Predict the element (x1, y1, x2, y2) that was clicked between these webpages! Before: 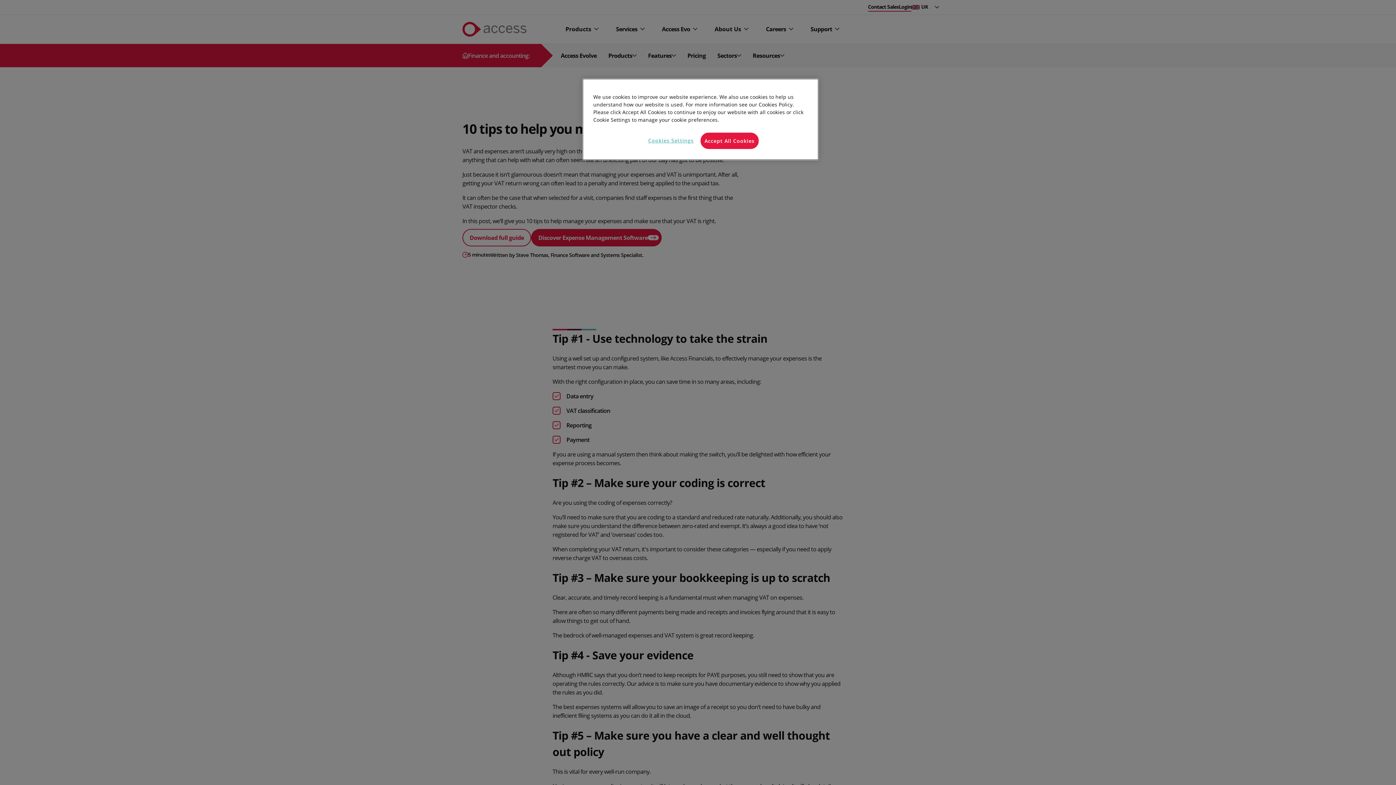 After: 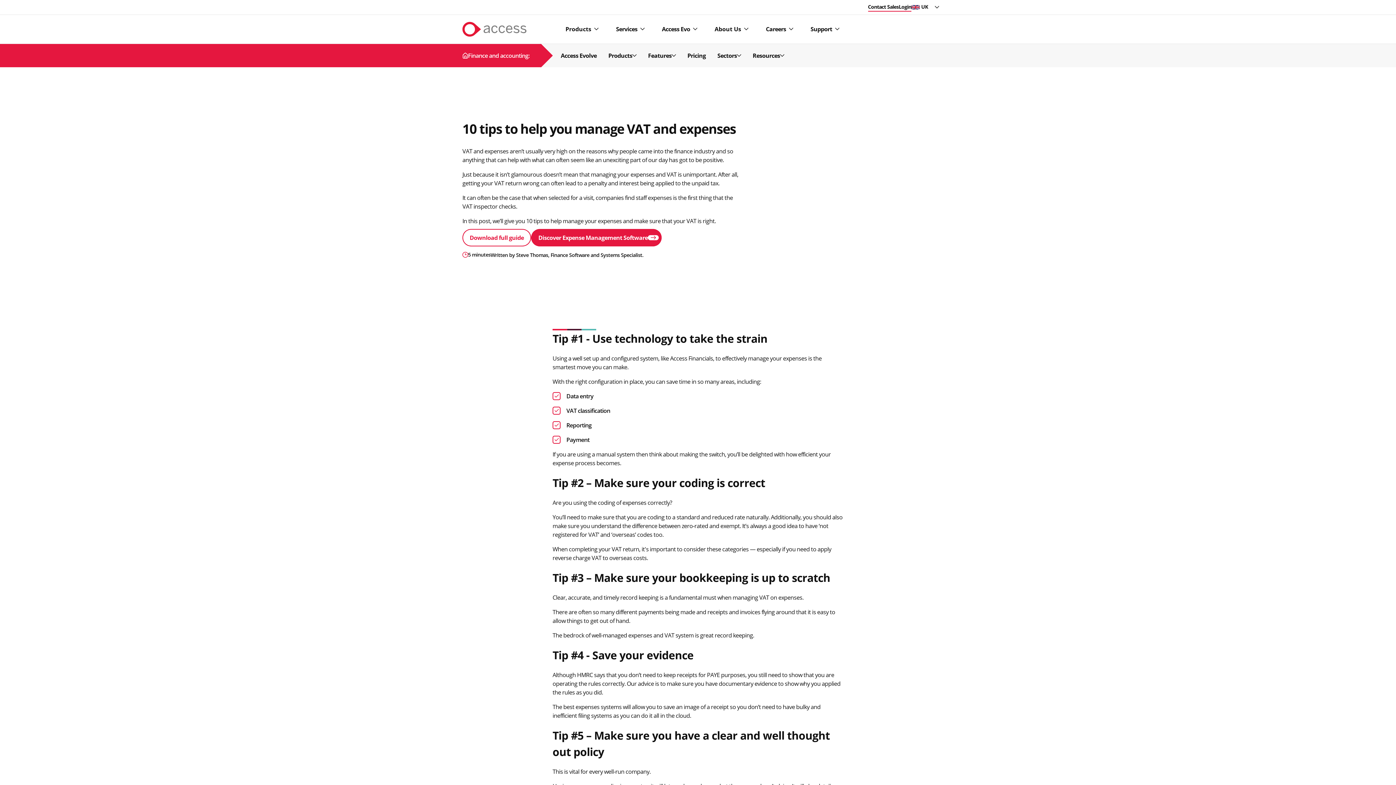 Action: label: Accept All Cookies bbox: (700, 132, 758, 149)